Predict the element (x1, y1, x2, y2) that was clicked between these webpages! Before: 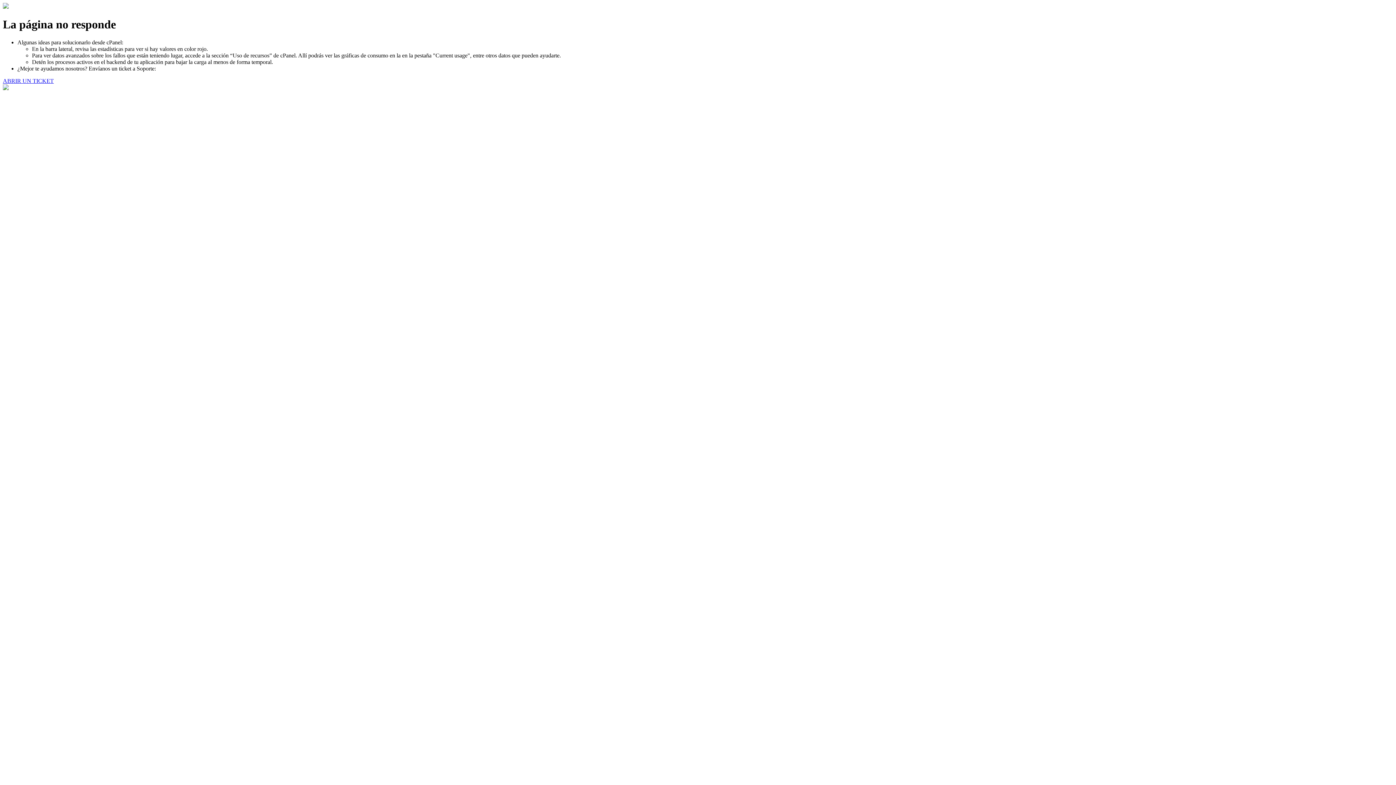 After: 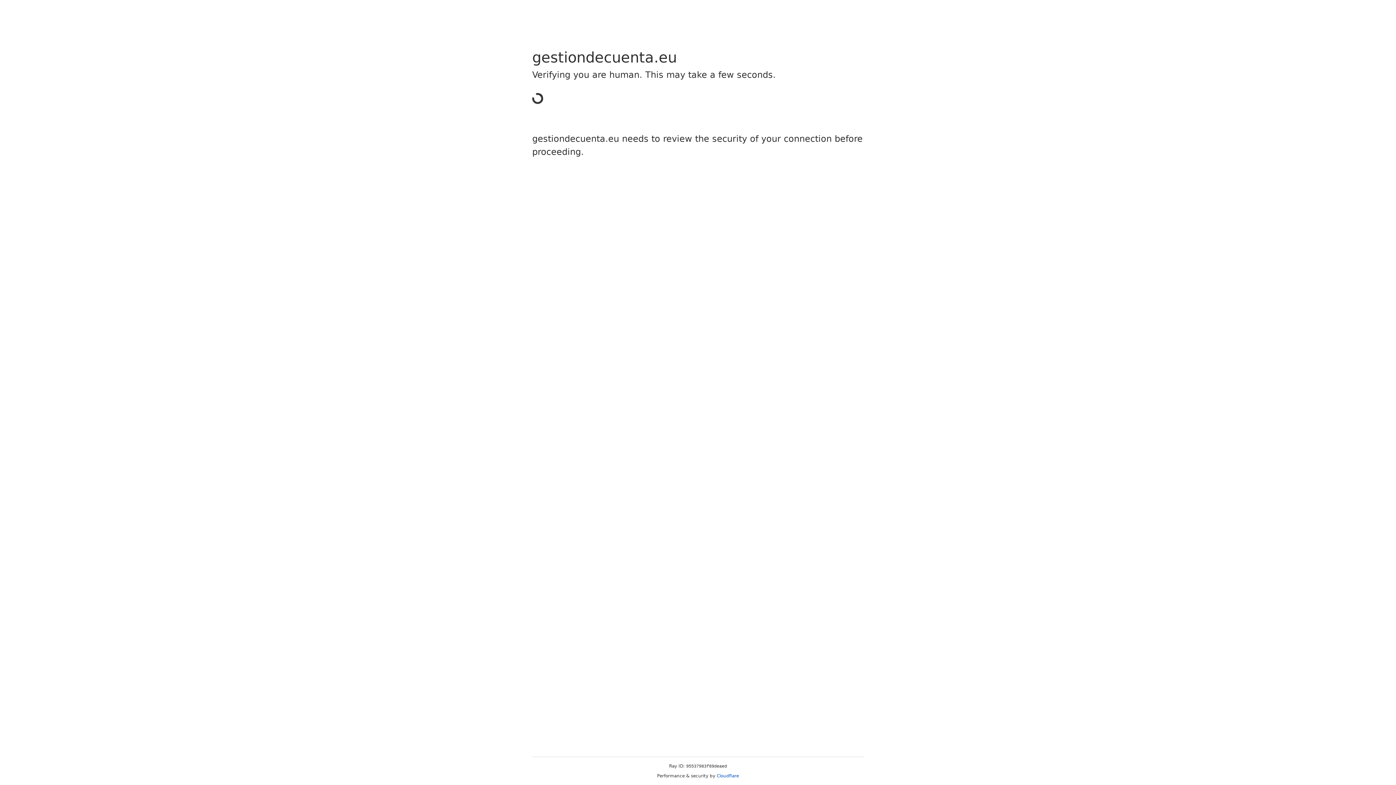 Action: bbox: (2, 77, 53, 83) label: ABRIR UN TICKET